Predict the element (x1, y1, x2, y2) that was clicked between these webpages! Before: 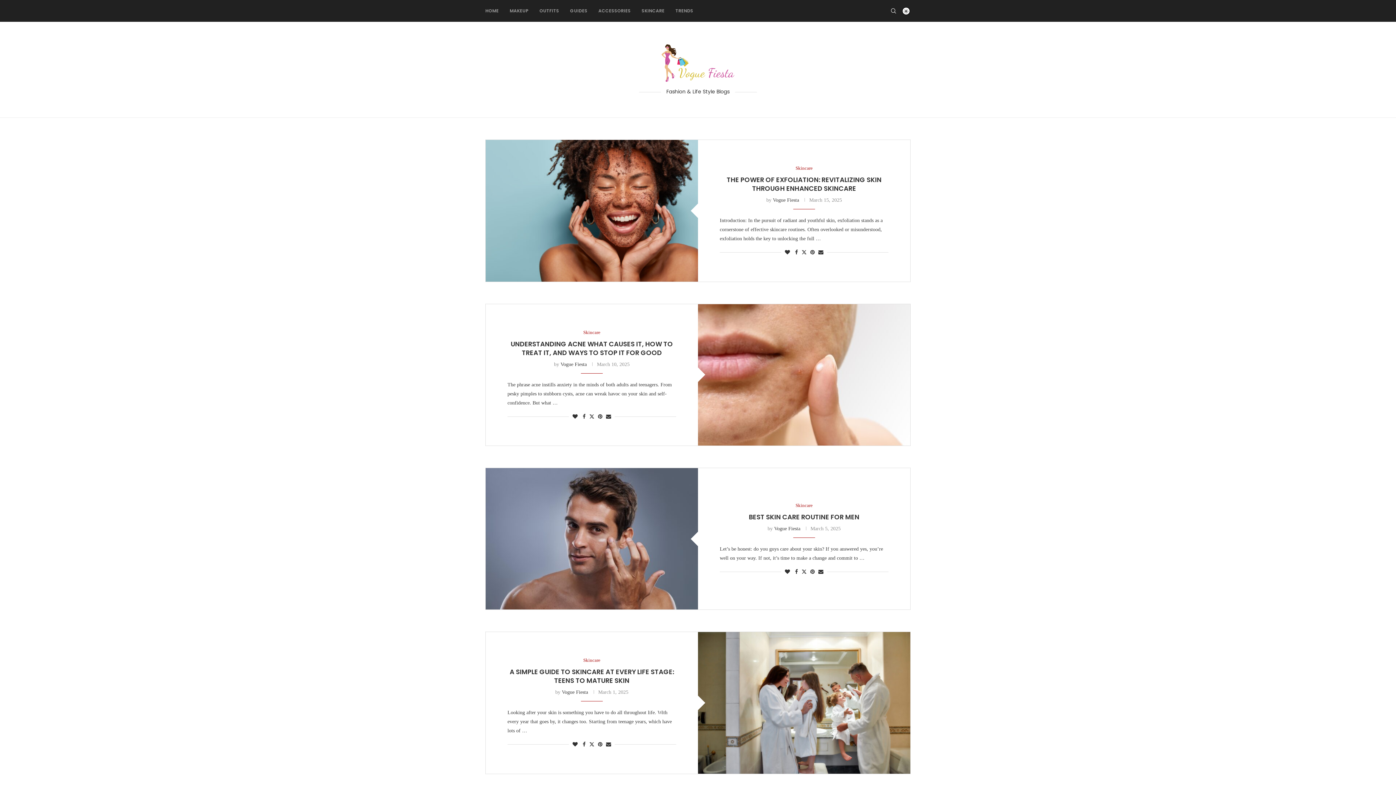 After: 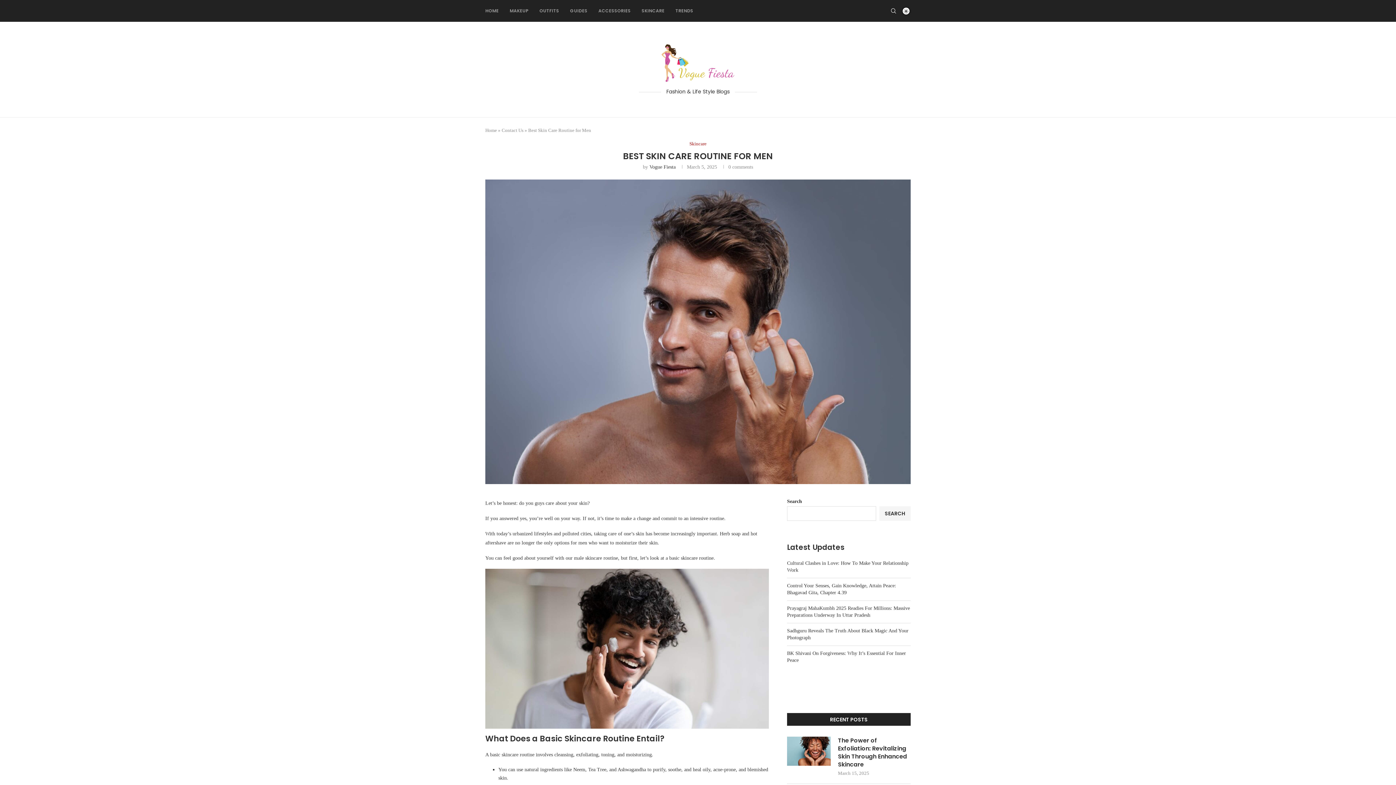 Action: label: BEST SKIN CARE ROUTINE FOR MEN bbox: (749, 512, 859, 521)